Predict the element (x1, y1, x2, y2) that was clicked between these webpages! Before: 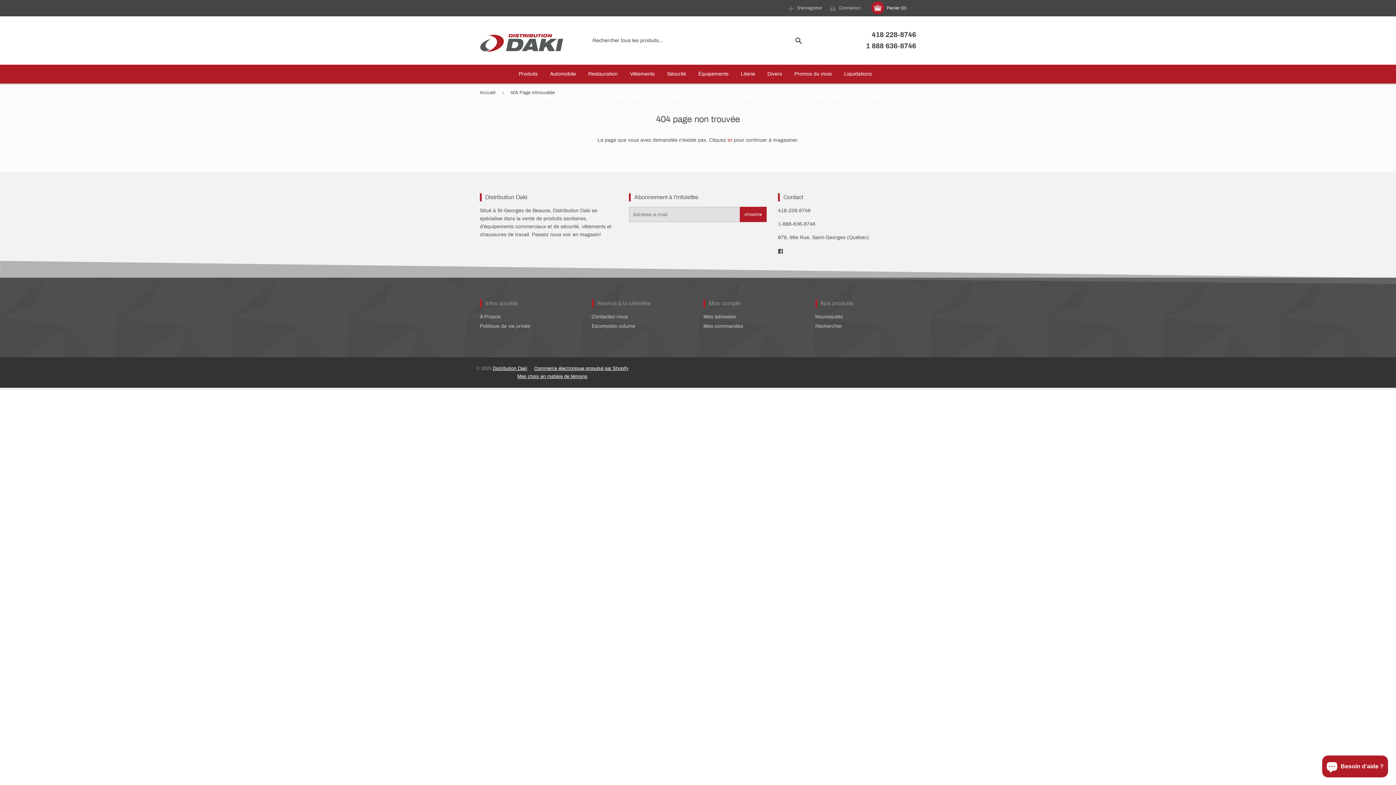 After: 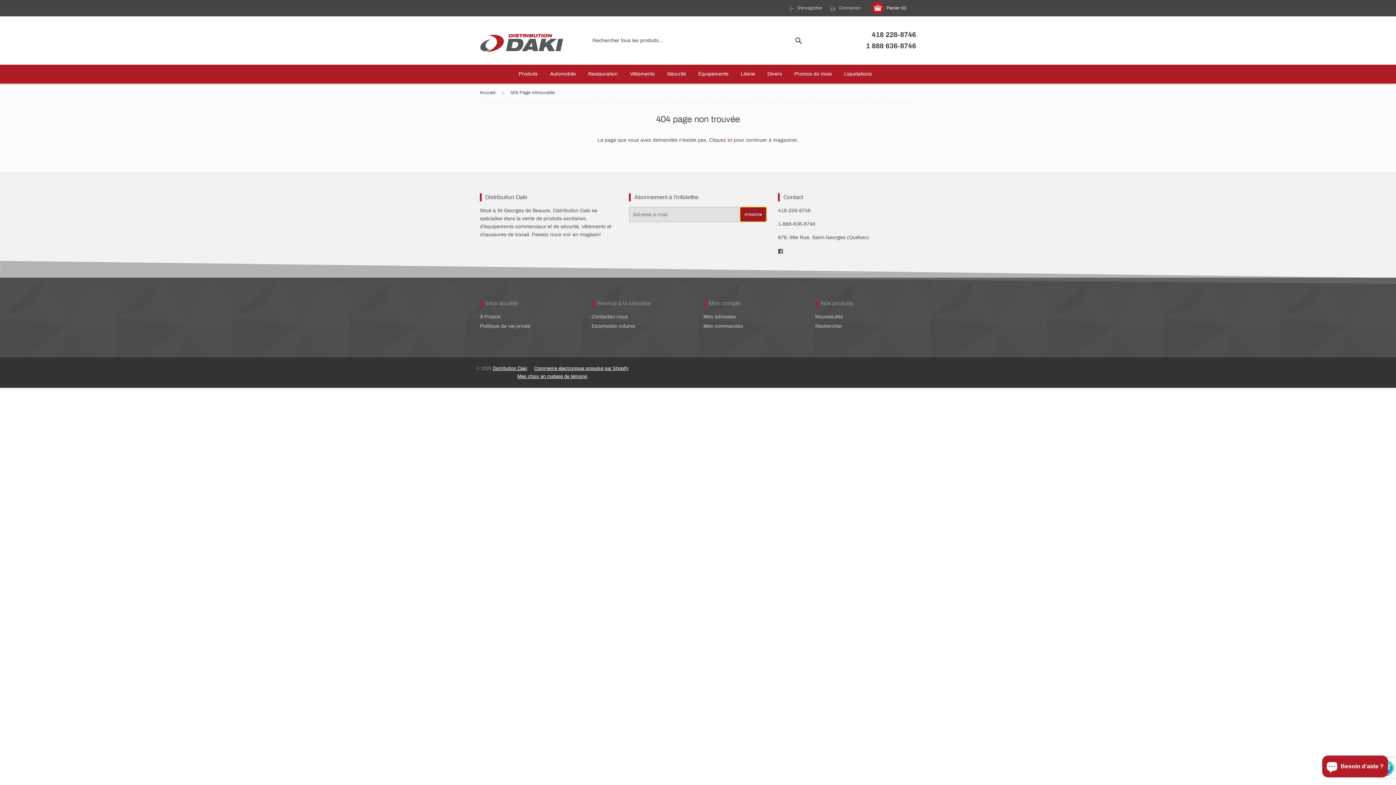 Action: bbox: (739, 206, 766, 222) label: s'inscrire